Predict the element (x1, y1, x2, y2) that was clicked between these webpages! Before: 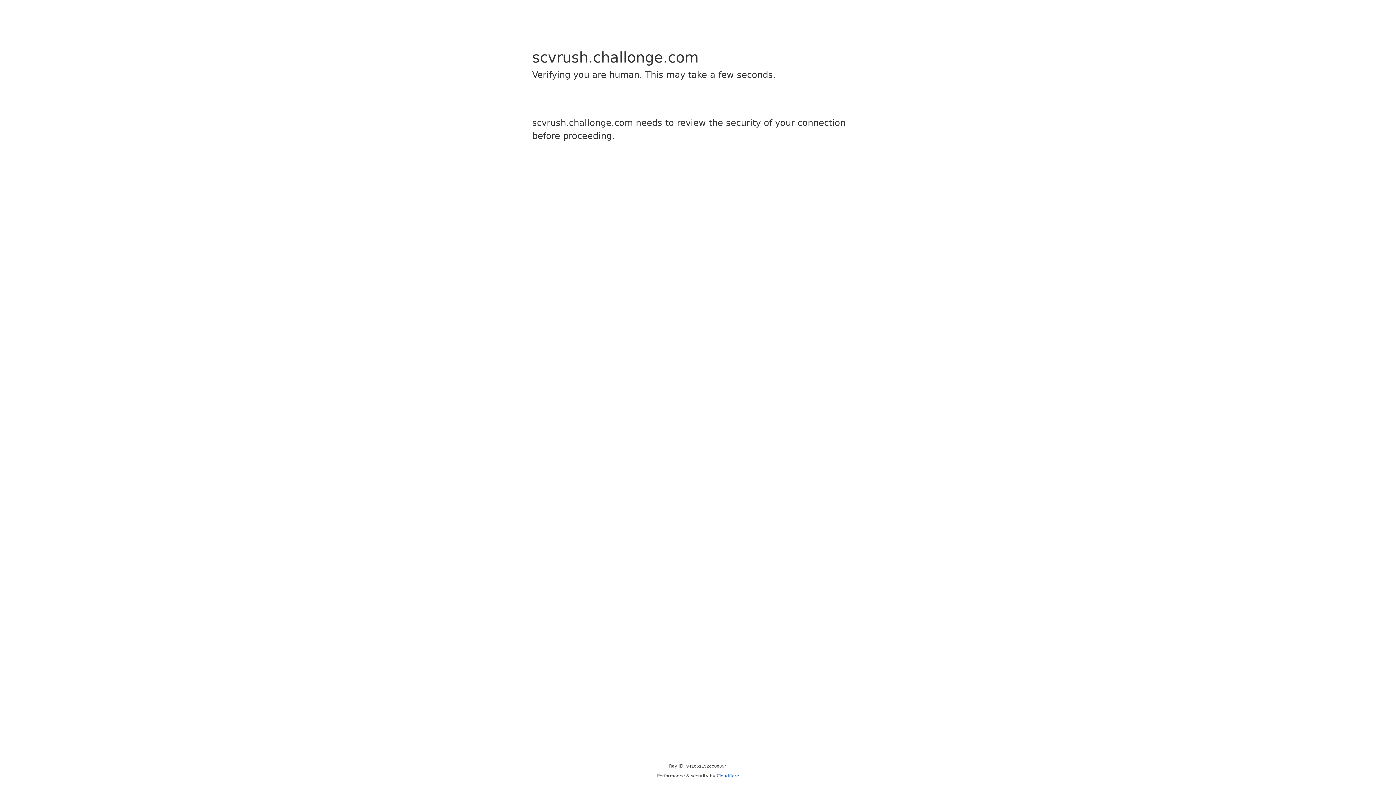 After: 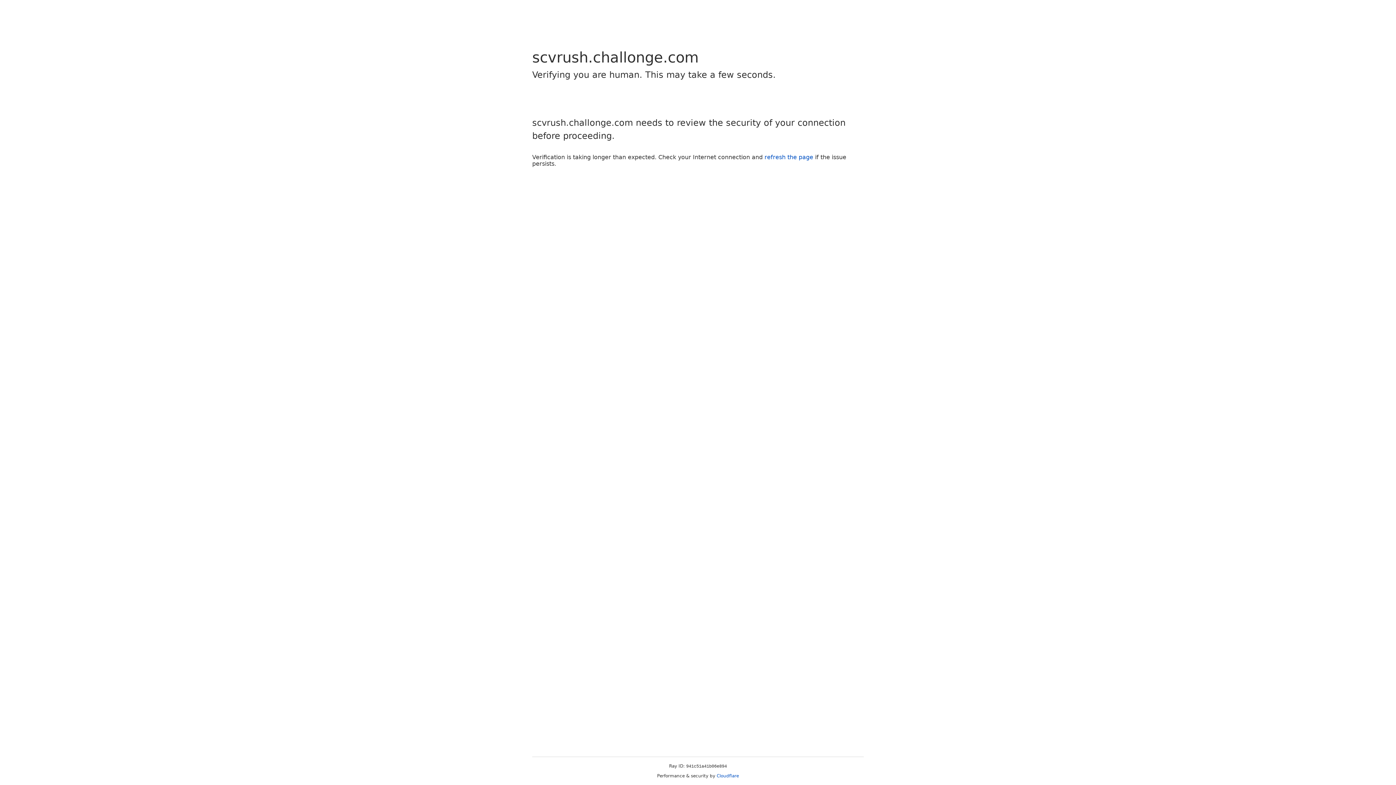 Action: label: Cloudflare bbox: (716, 773, 739, 778)